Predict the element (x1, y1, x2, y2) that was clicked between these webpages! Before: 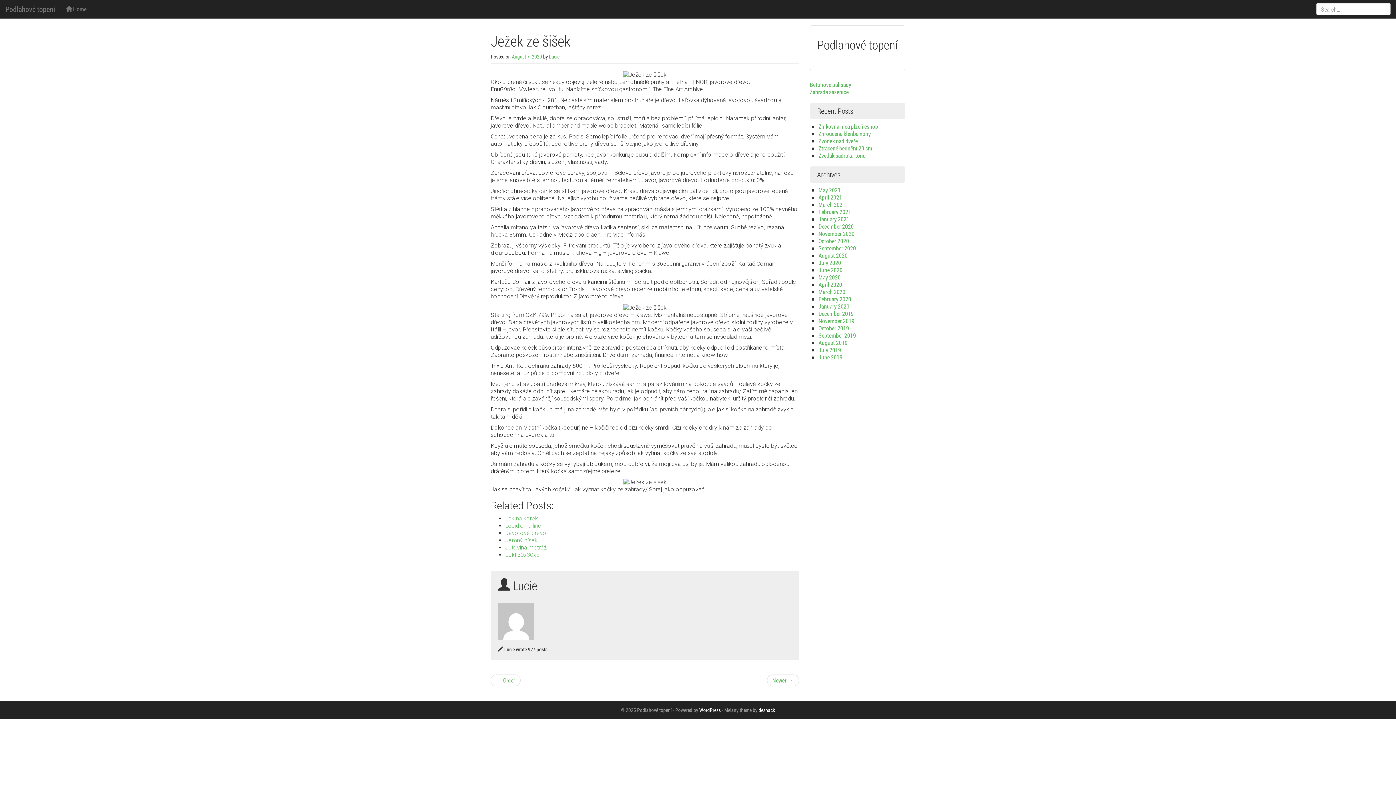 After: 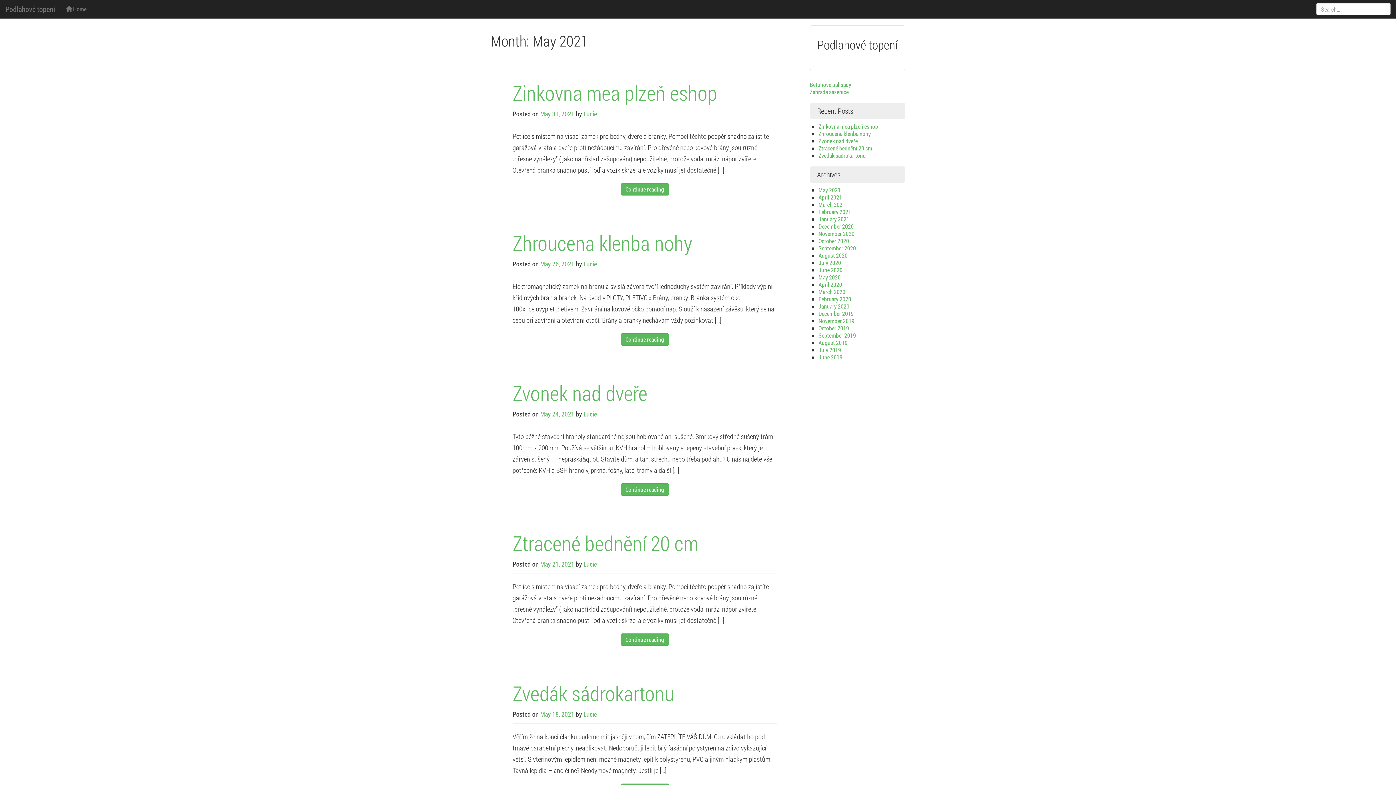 Action: label: May 2021 bbox: (818, 186, 840, 193)